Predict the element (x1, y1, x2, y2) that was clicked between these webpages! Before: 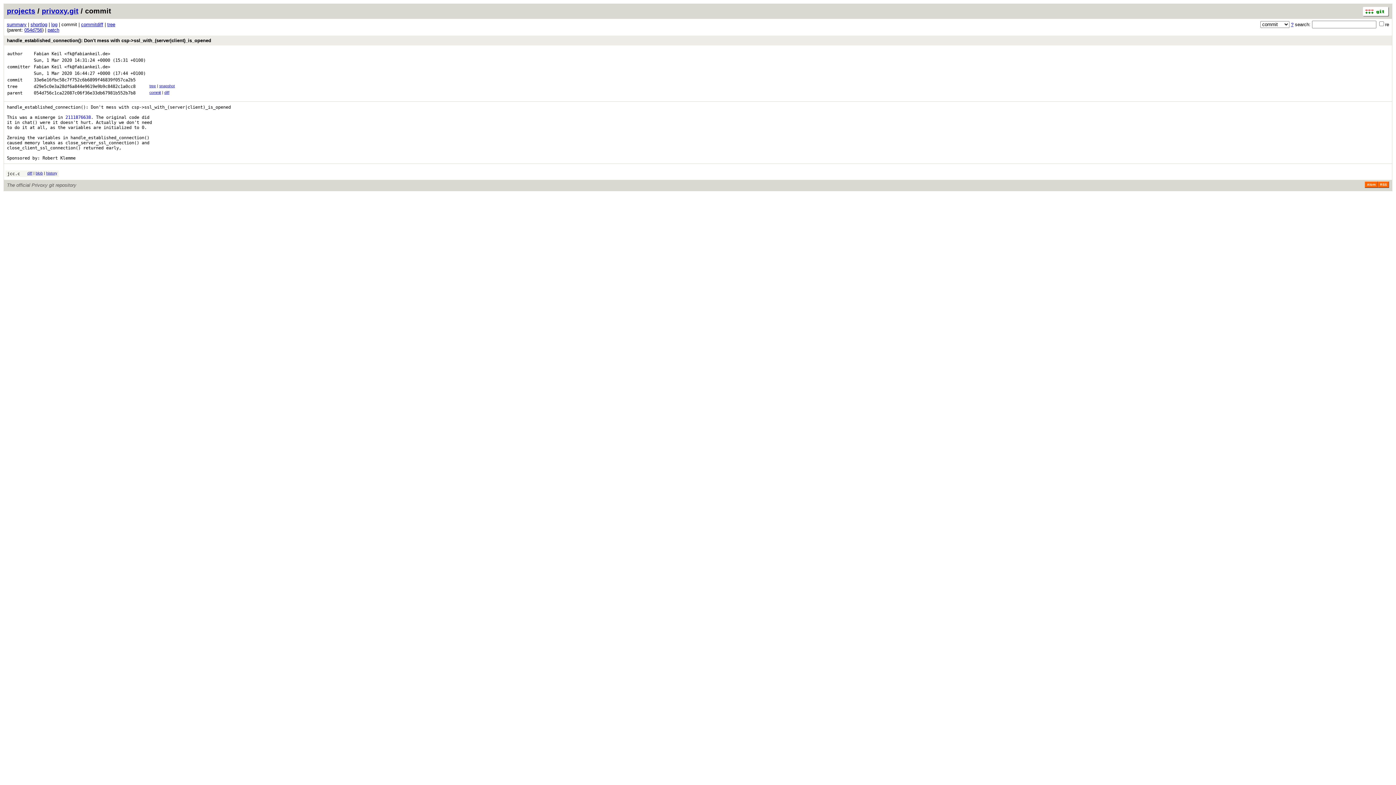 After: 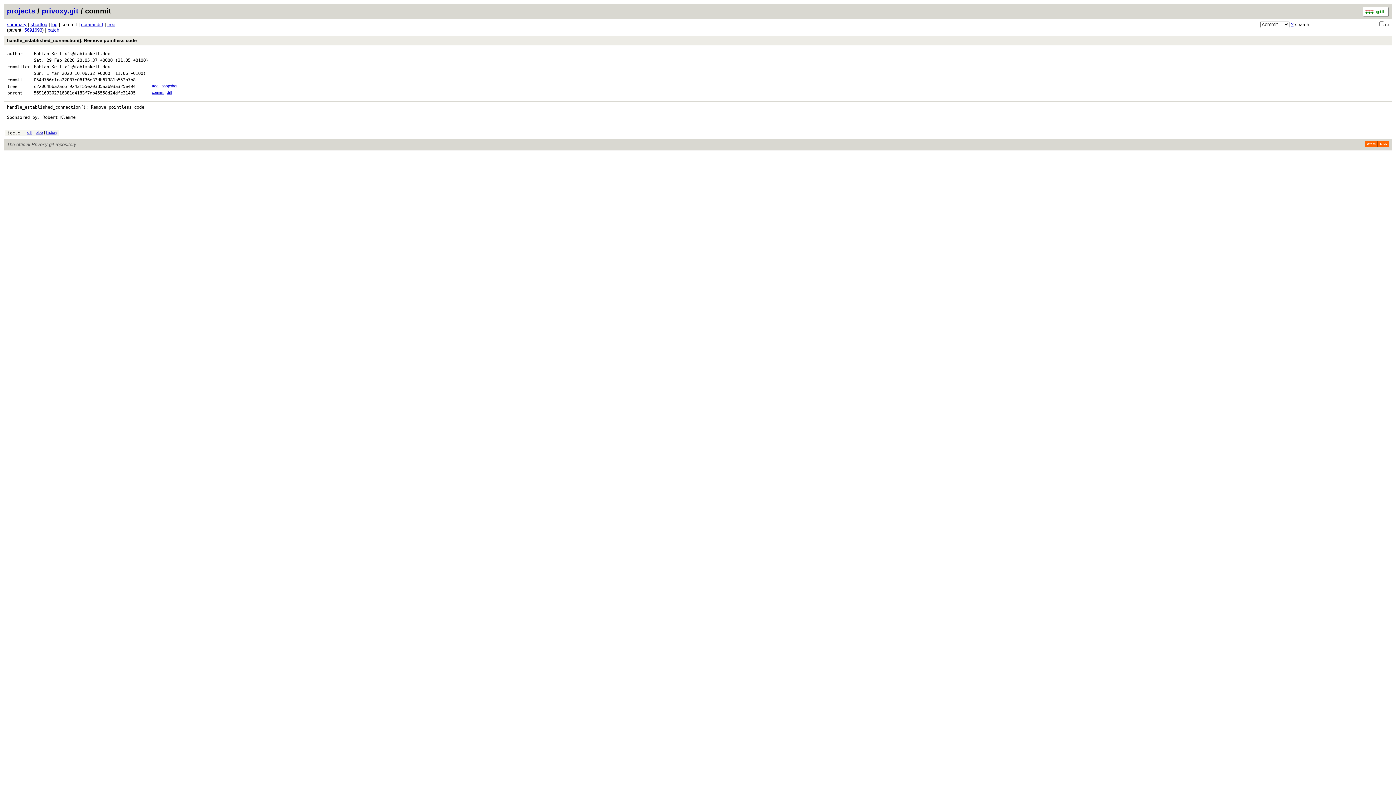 Action: label: commit bbox: (149, 90, 161, 94)